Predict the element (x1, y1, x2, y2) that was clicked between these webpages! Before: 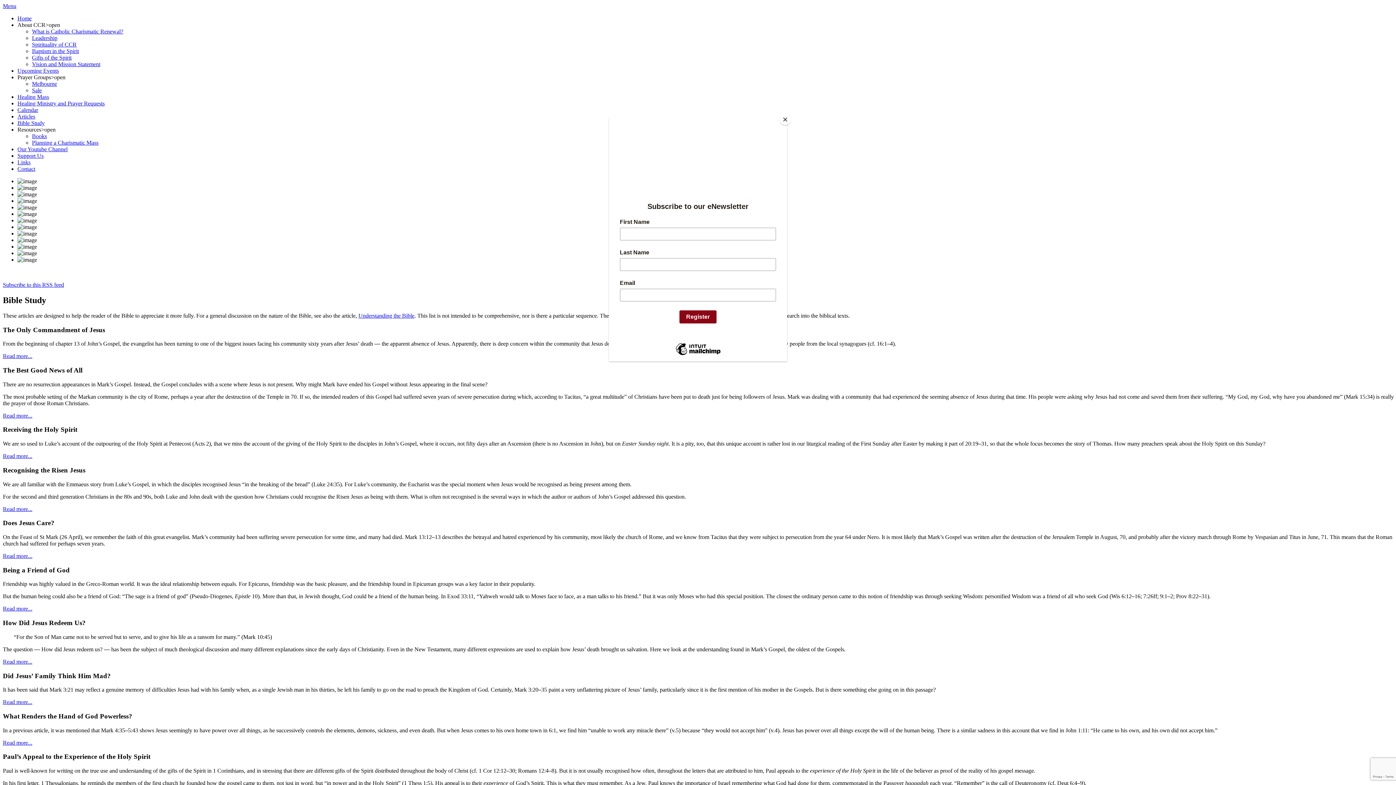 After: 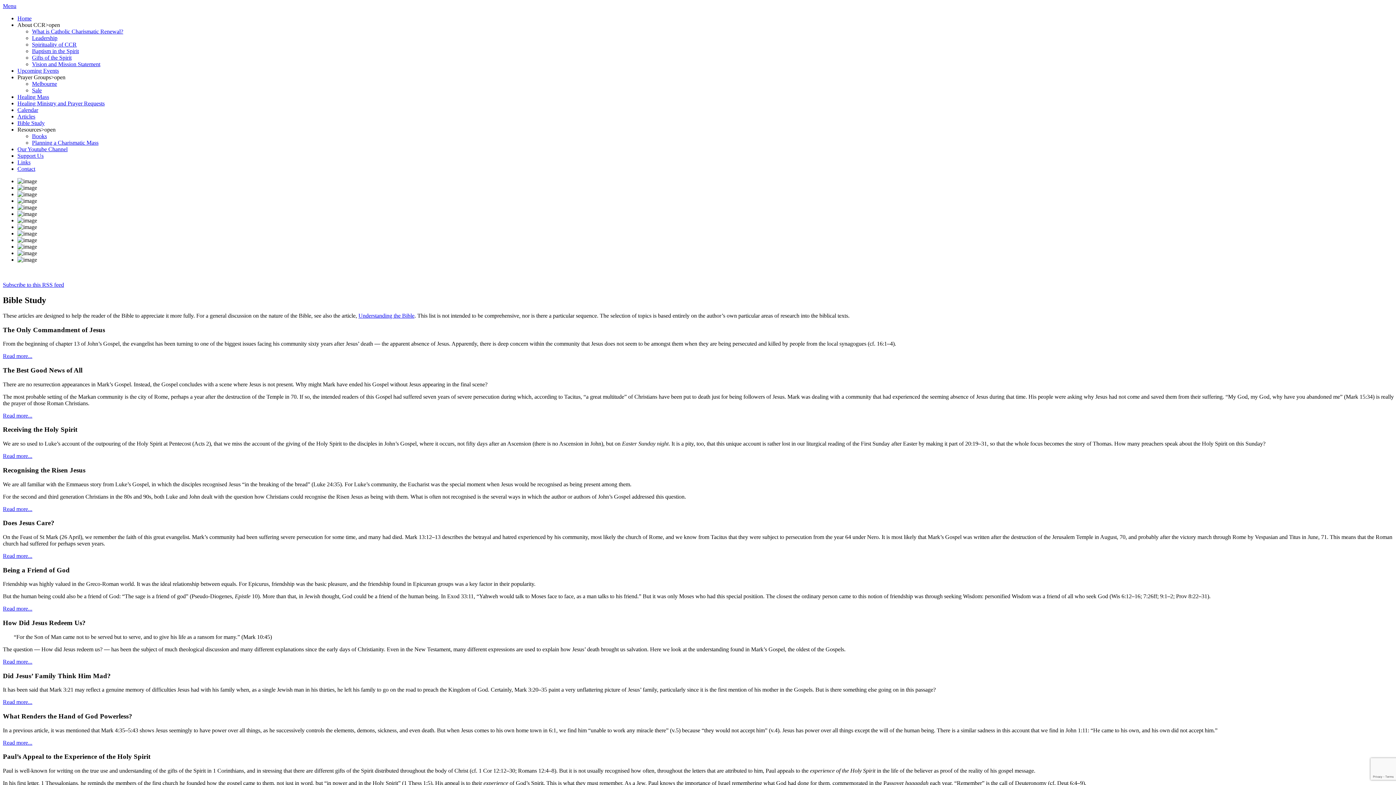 Action: bbox: (780, 114, 790, 125) label: Close